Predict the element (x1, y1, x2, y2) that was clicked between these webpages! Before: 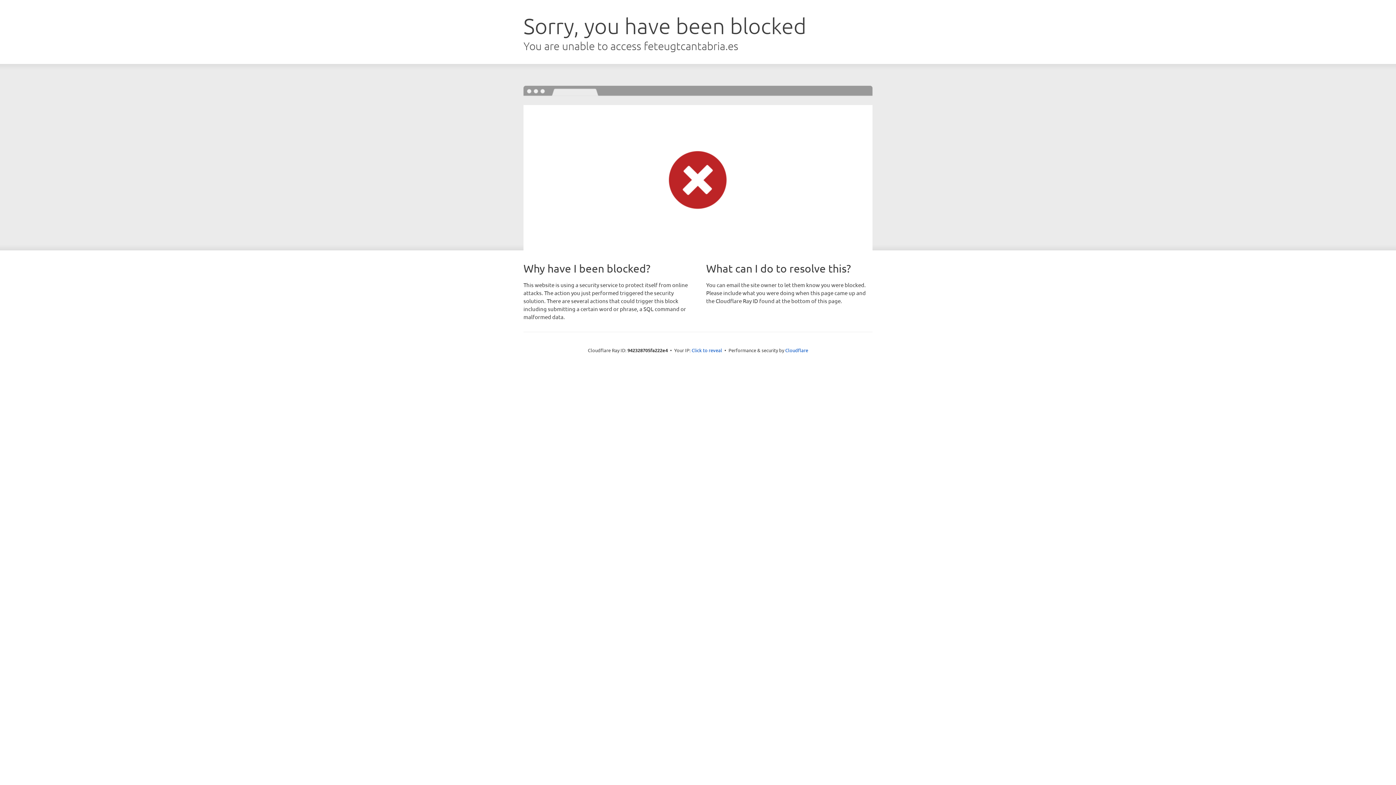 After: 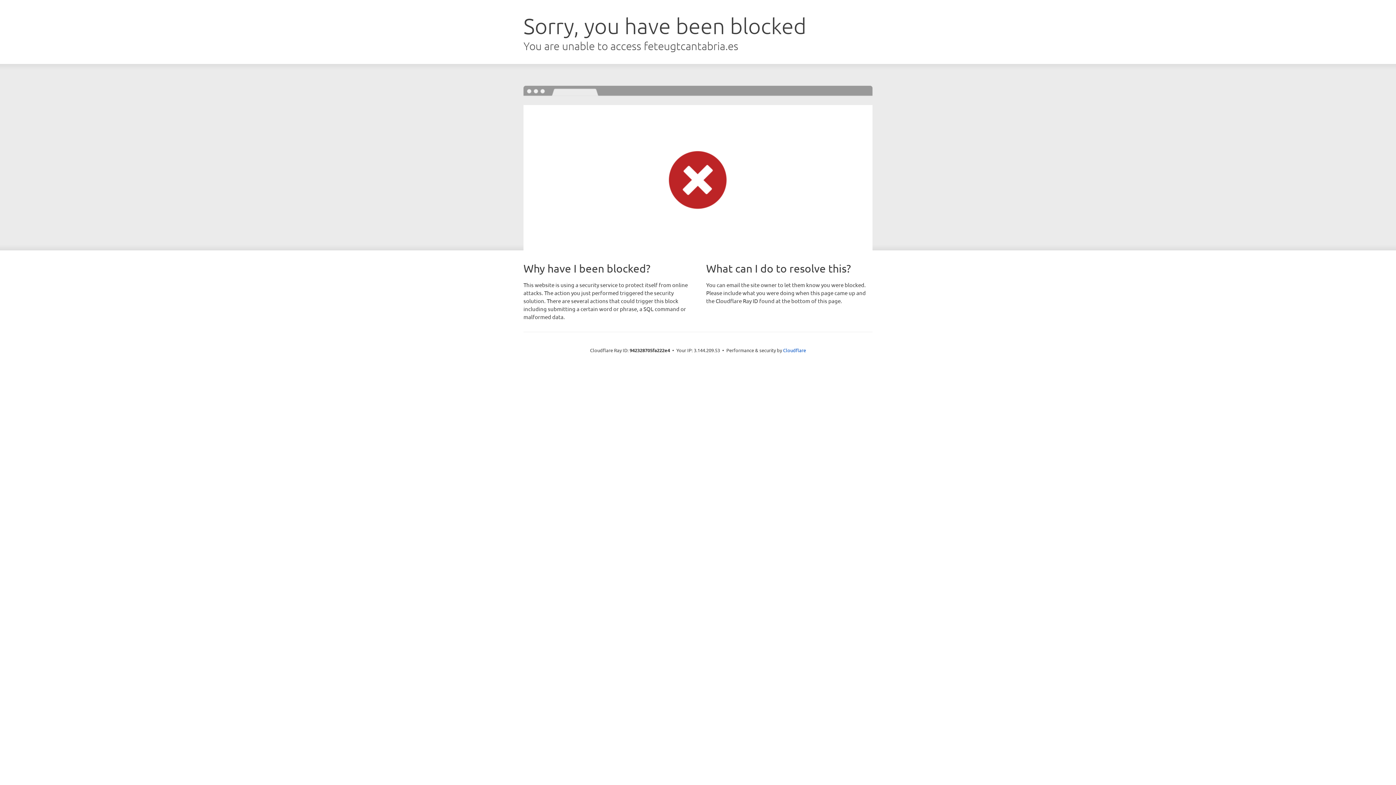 Action: label: Click to reveal bbox: (691, 346, 722, 353)